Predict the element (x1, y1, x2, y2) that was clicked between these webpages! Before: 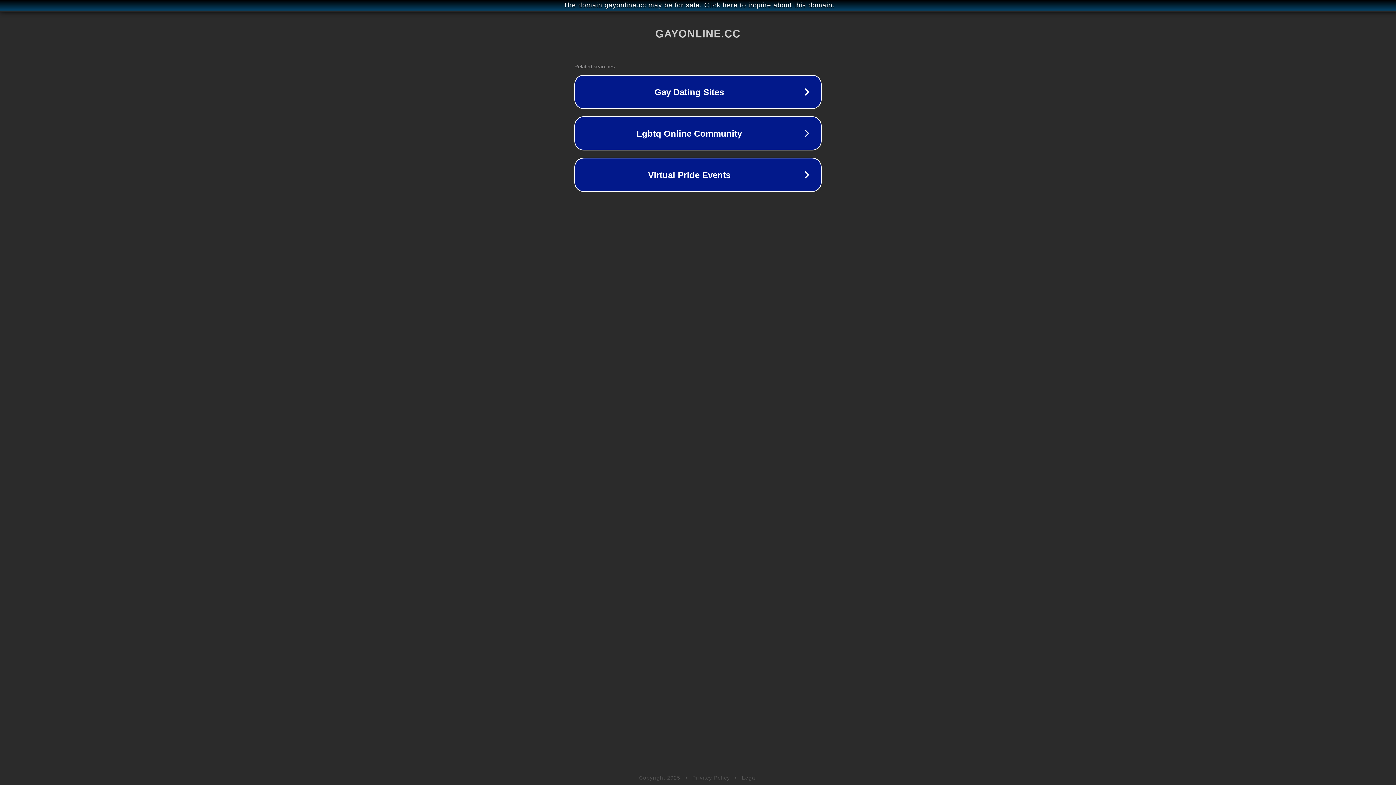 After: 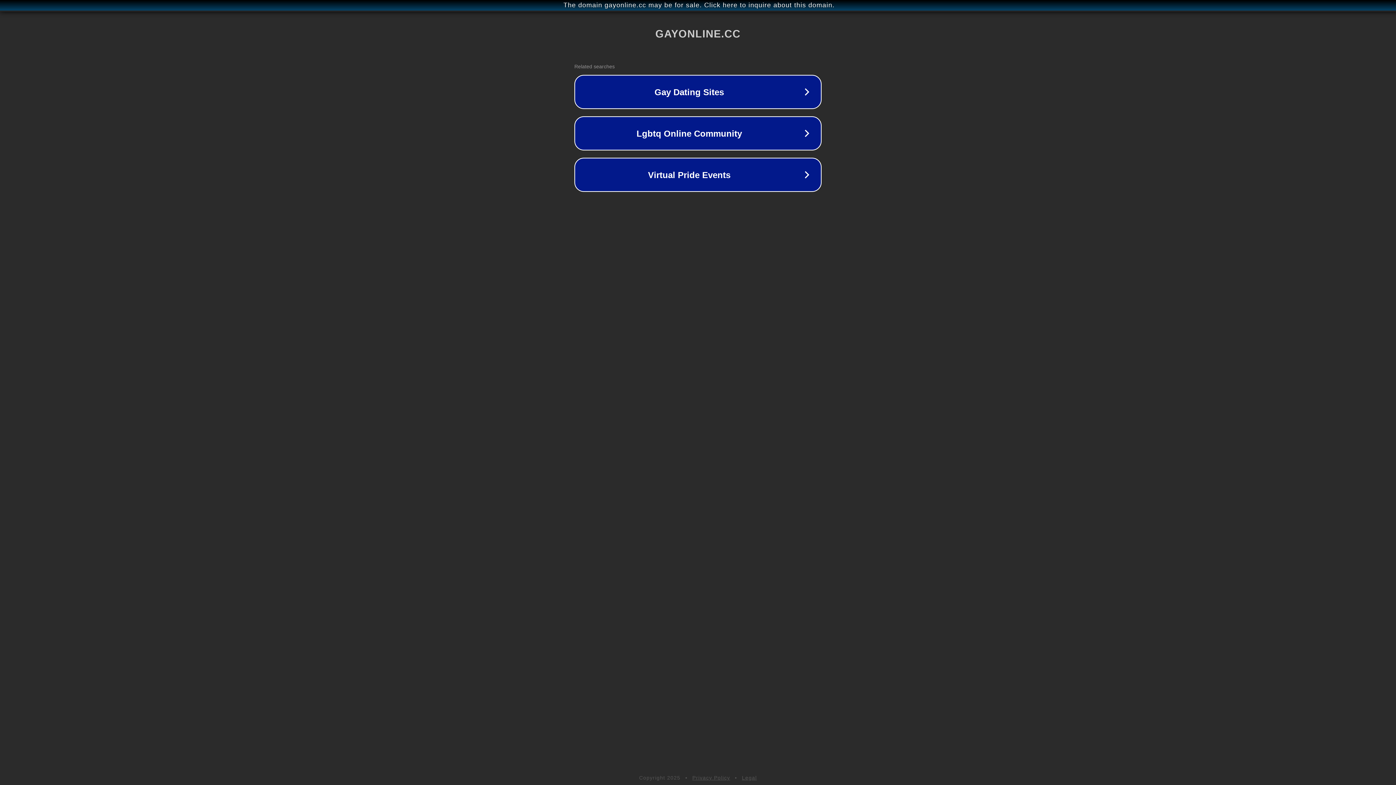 Action: bbox: (692, 775, 730, 781) label: Privacy Policy